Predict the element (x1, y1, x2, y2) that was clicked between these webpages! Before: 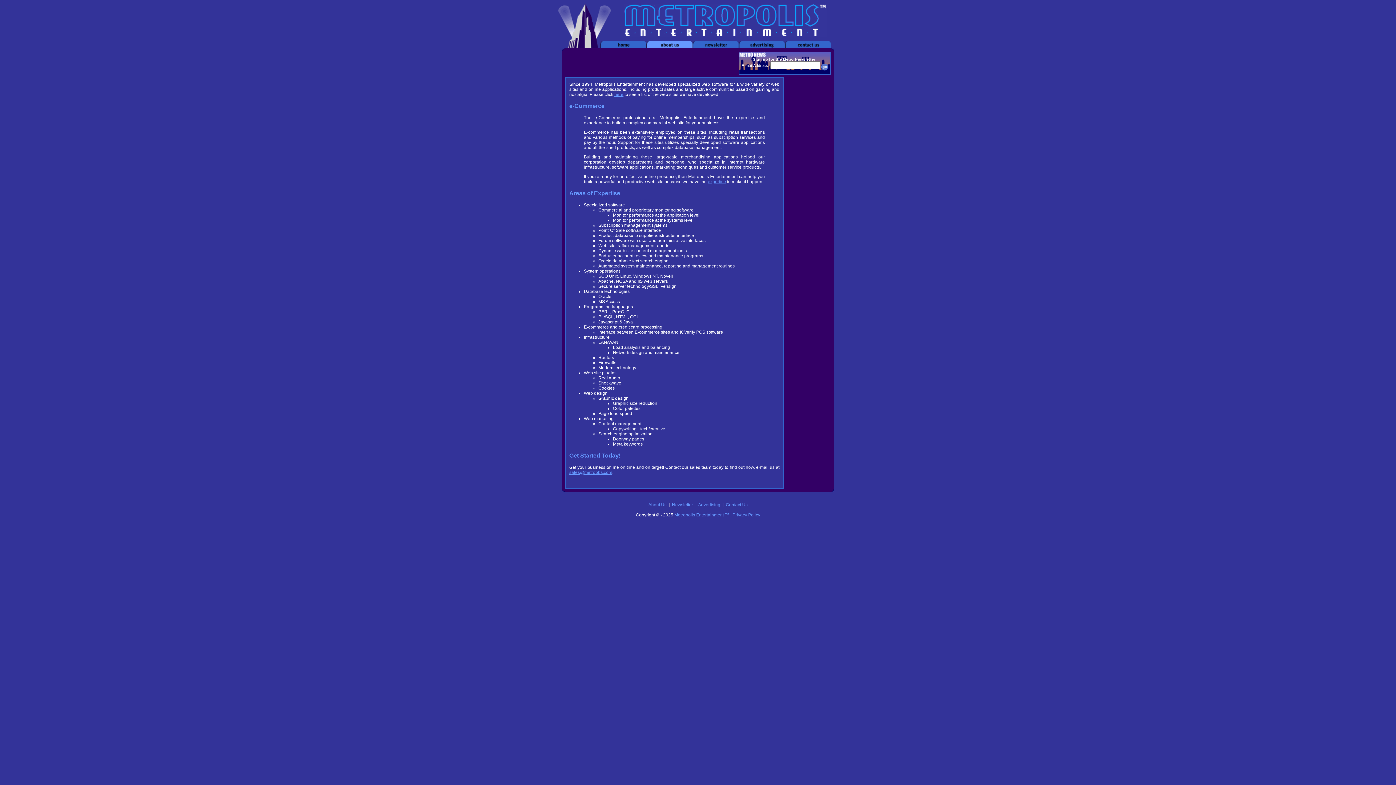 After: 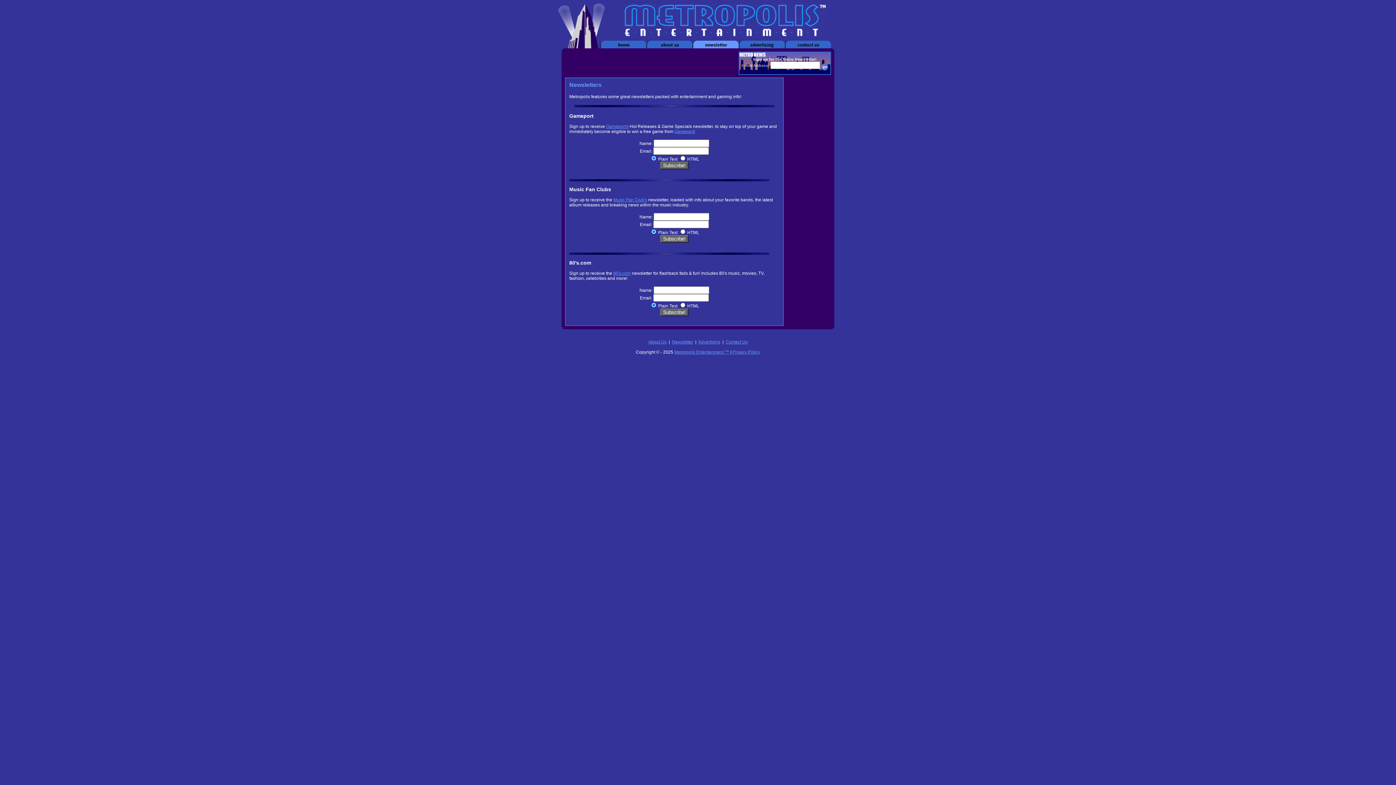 Action: bbox: (672, 502, 693, 507) label: Newsletter